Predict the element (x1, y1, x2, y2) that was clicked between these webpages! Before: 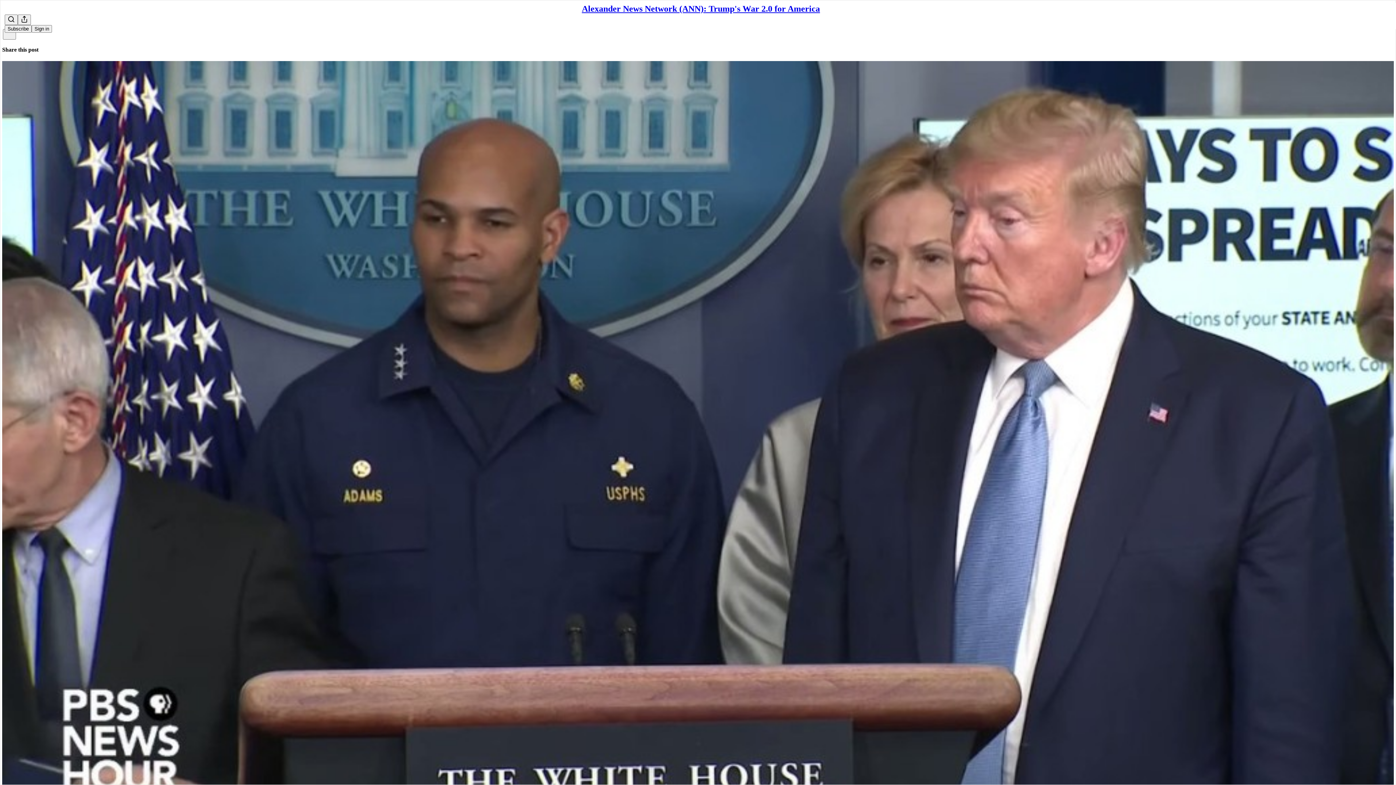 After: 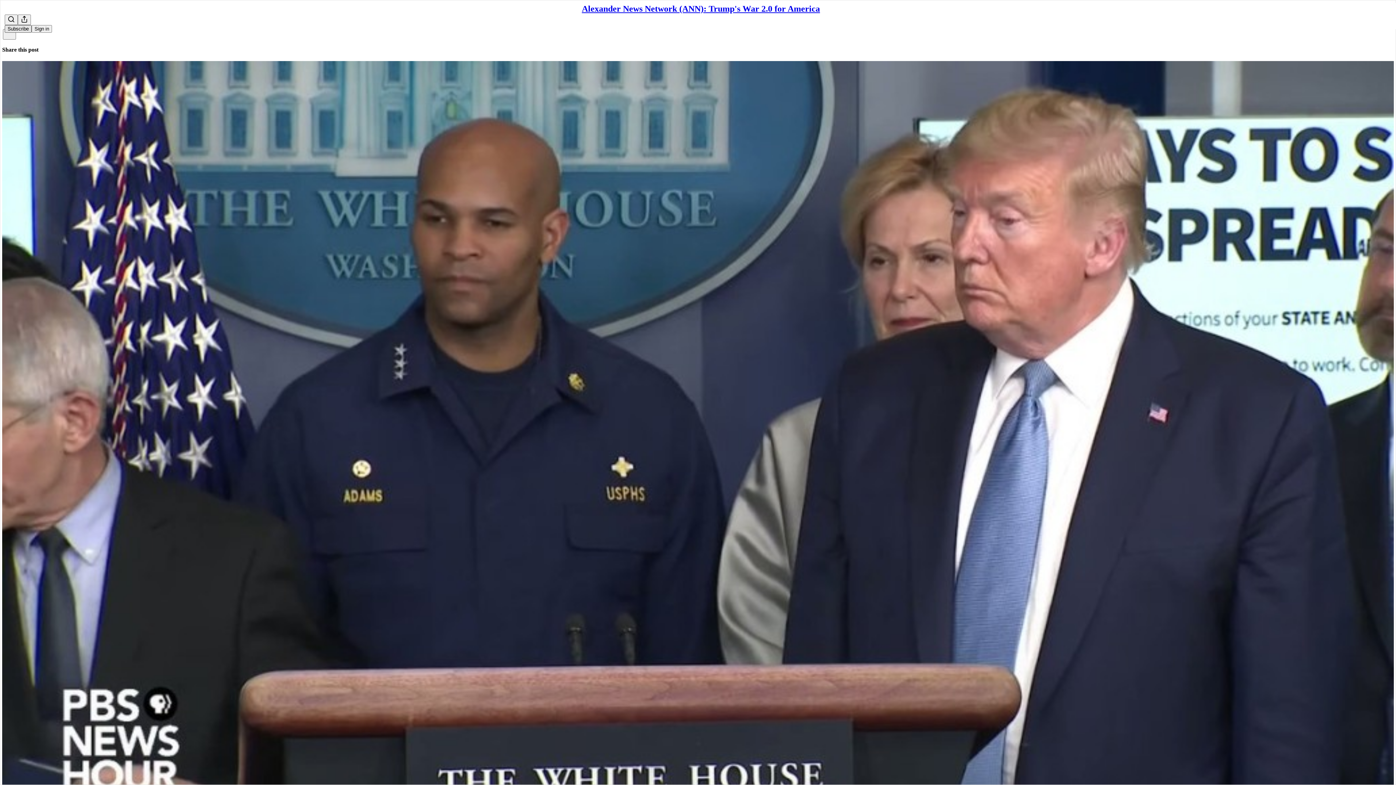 Action: bbox: (4, 25, 31, 32) label: Subscribe